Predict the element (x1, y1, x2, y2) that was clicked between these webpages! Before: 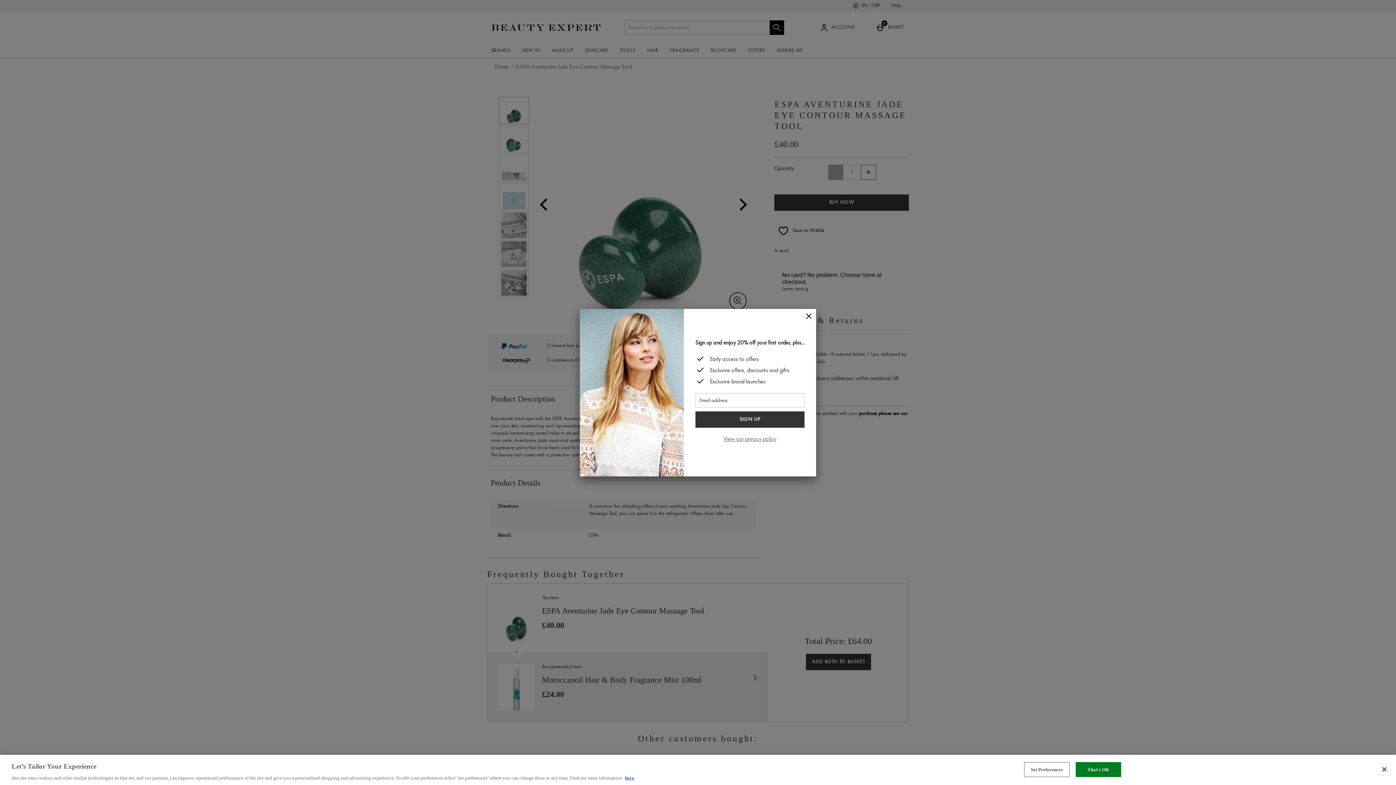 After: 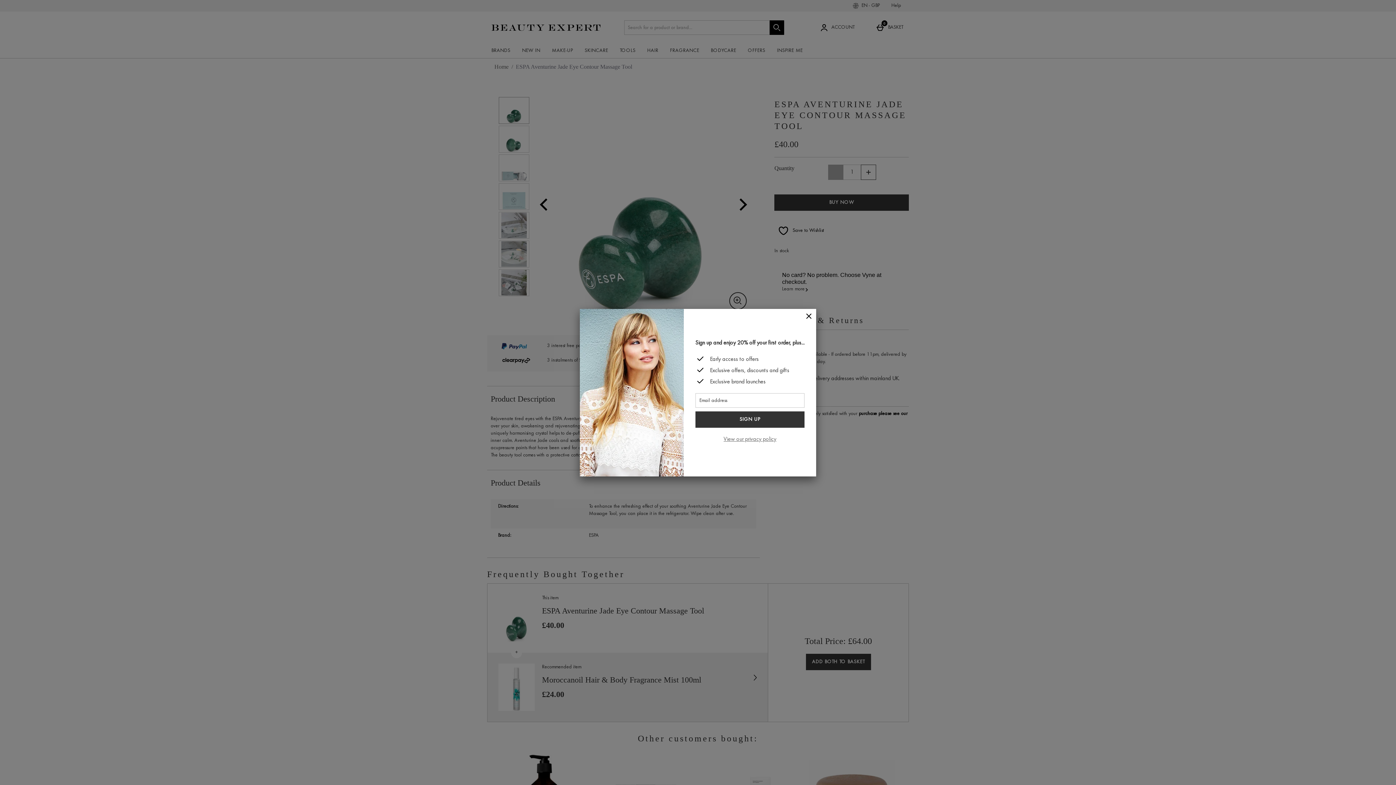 Action: bbox: (1075, 762, 1121, 777) label: That's OK